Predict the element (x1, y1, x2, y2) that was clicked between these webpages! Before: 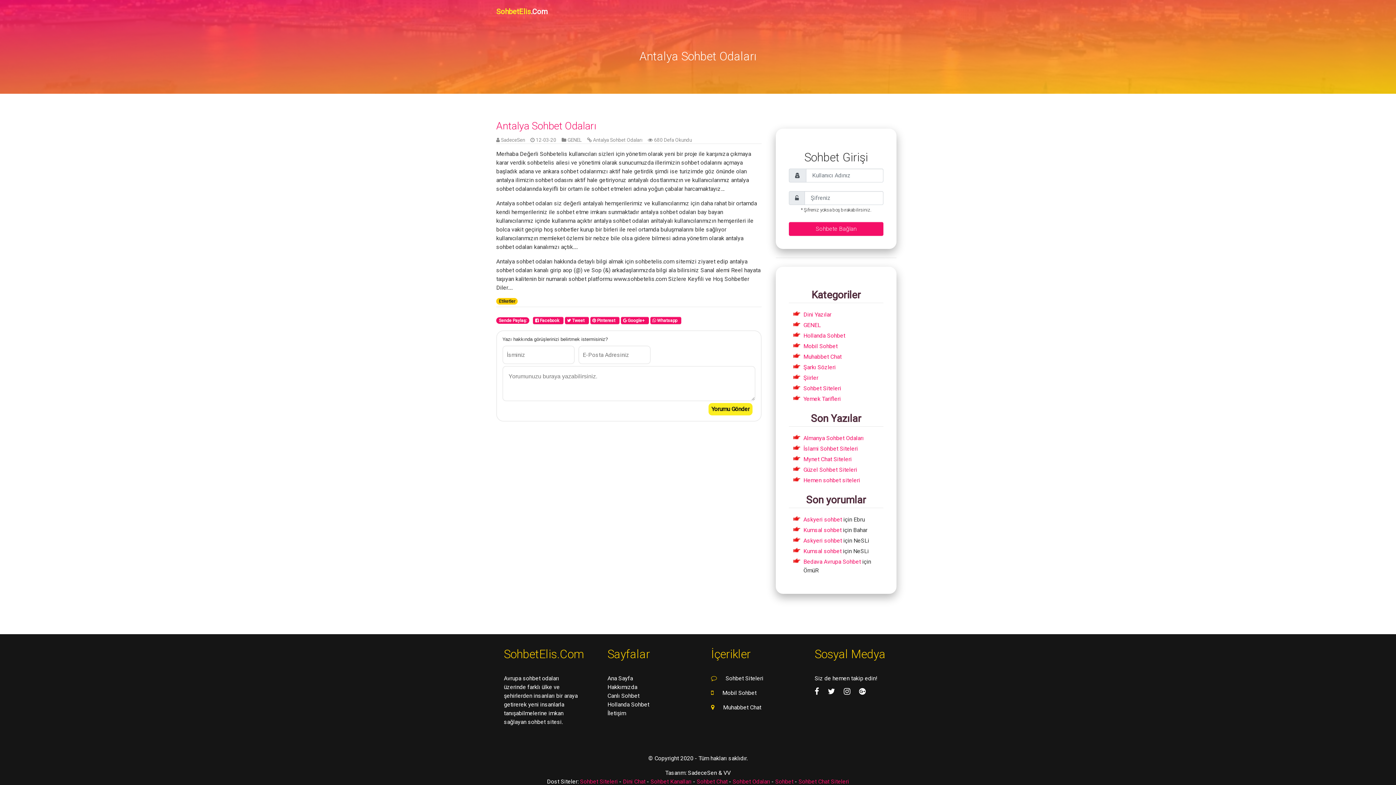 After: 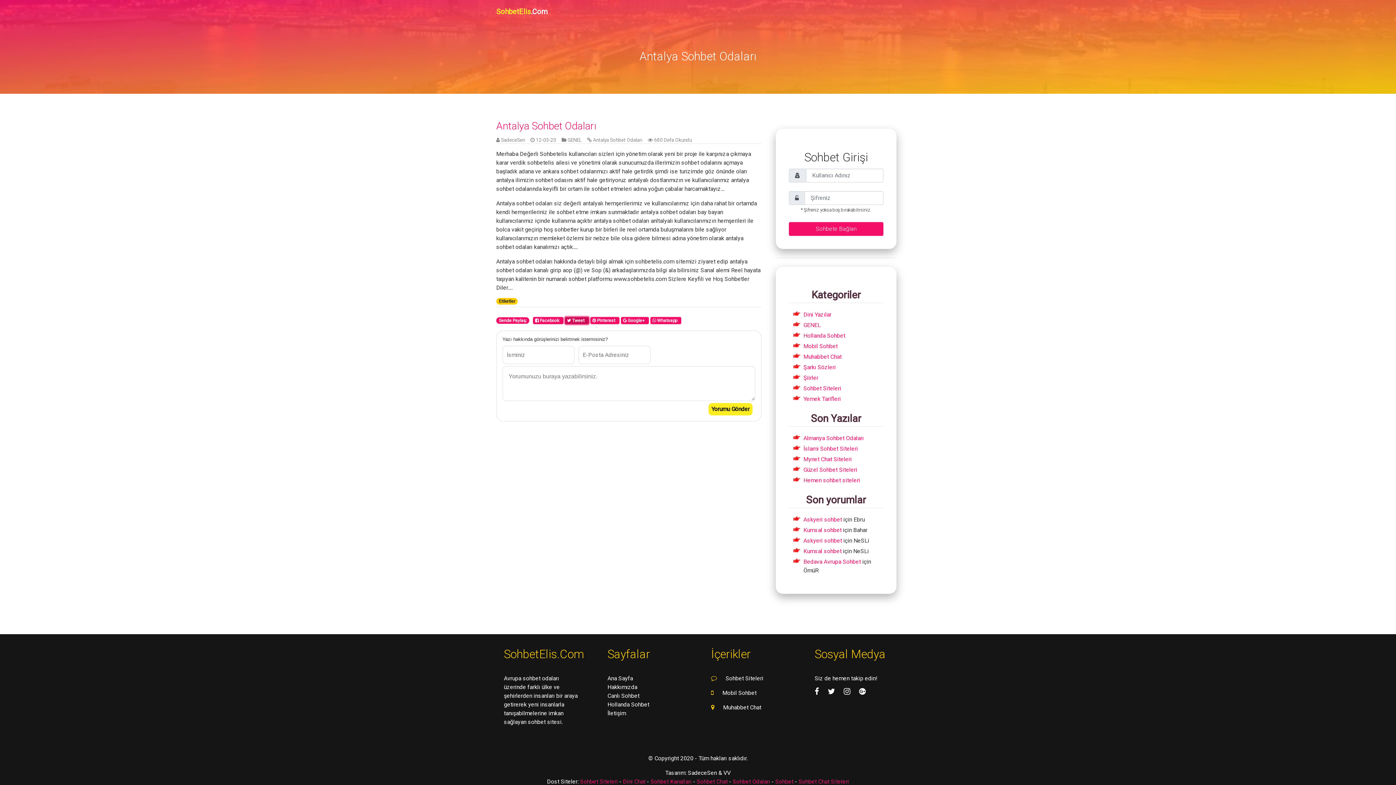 Action: label:  Tweet   bbox: (565, 317, 588, 324)